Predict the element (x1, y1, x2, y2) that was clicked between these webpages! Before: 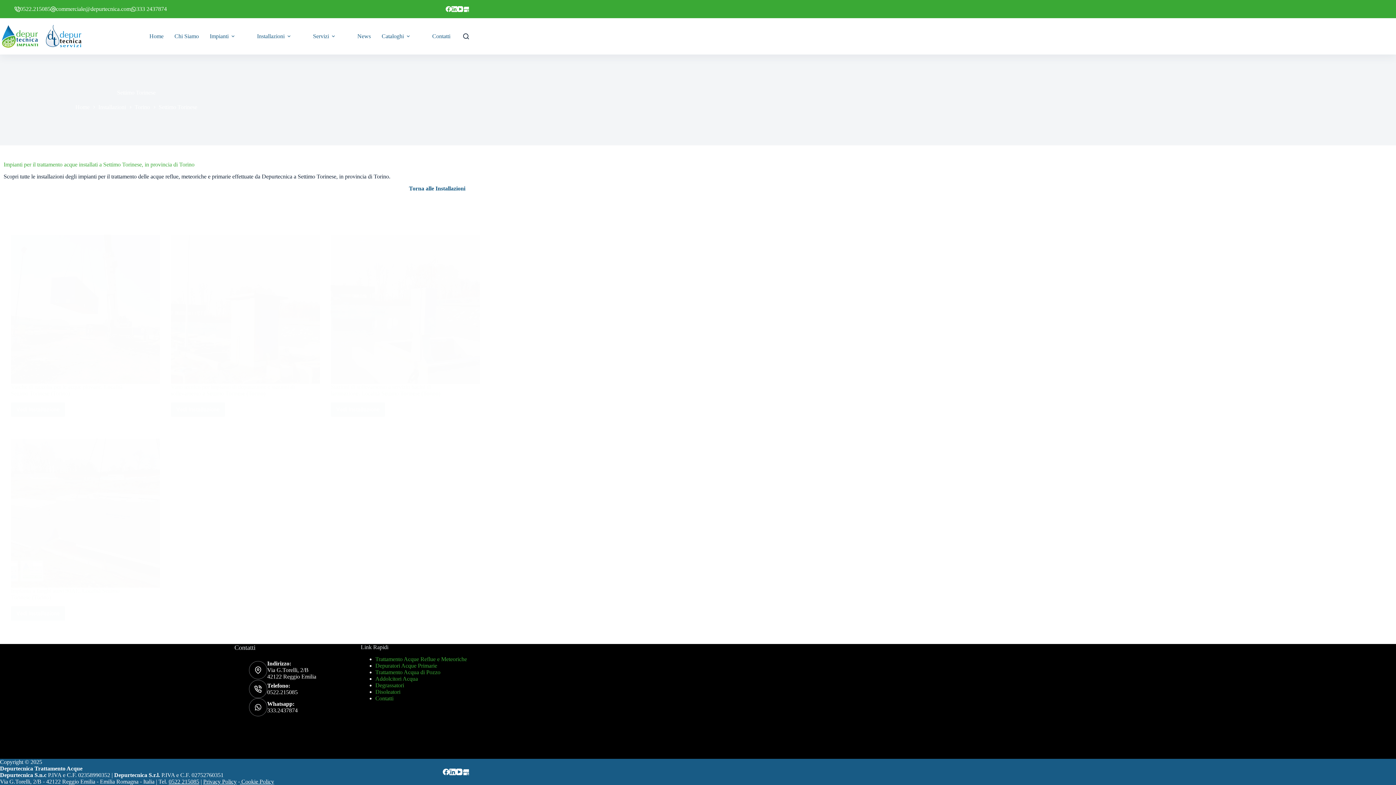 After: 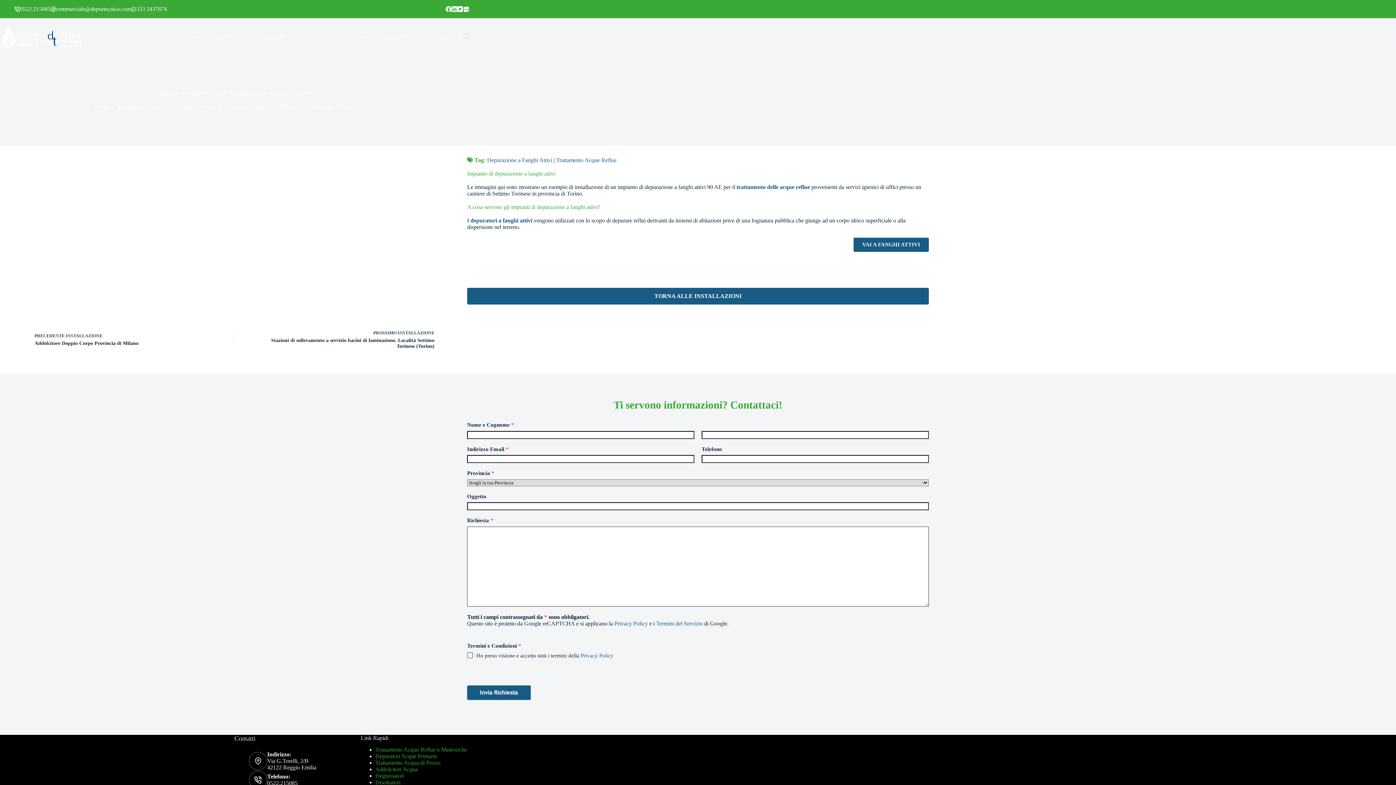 Action: label: Vedi Installazione
Impianto a fanghi attivi 90AE. Località Settimo Torinese (Torino) bbox: (10, 606, 65, 620)